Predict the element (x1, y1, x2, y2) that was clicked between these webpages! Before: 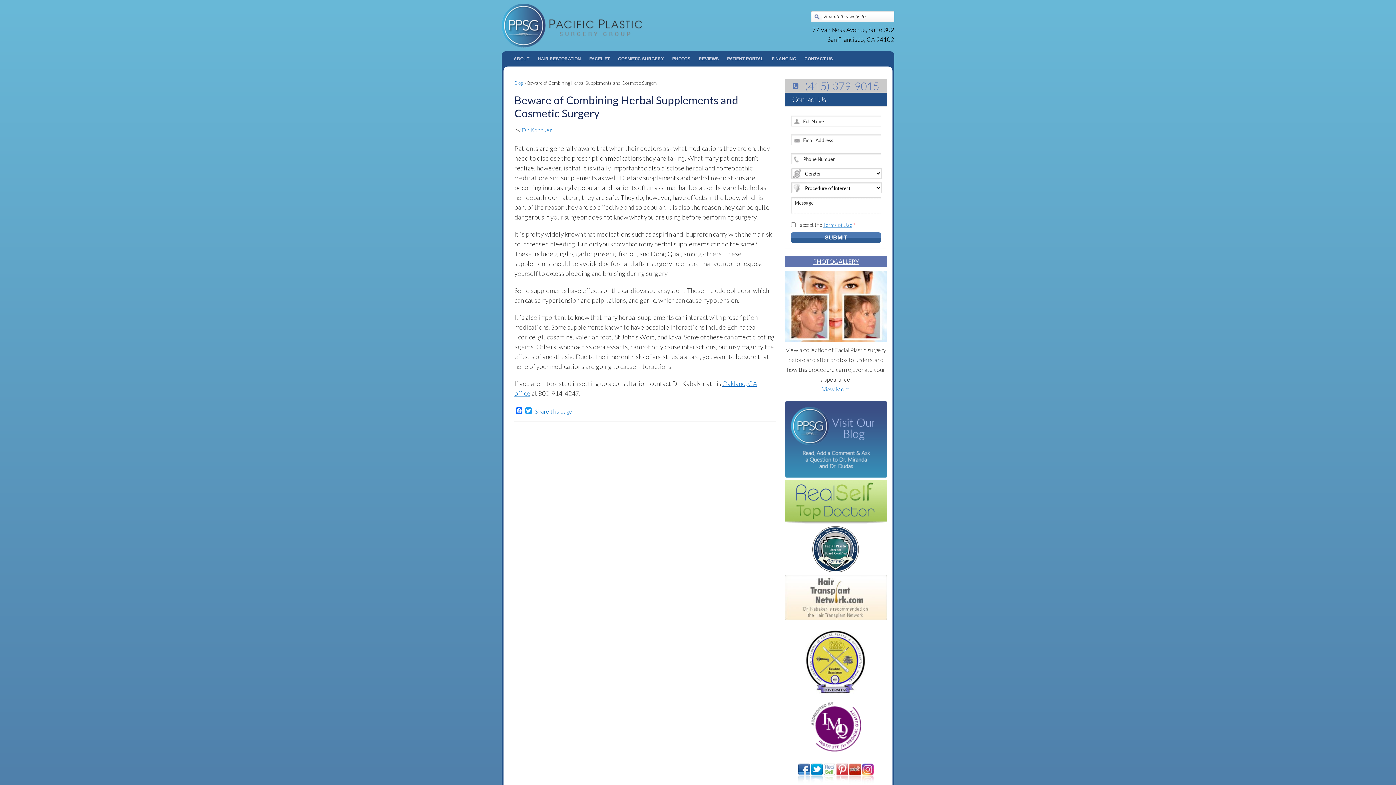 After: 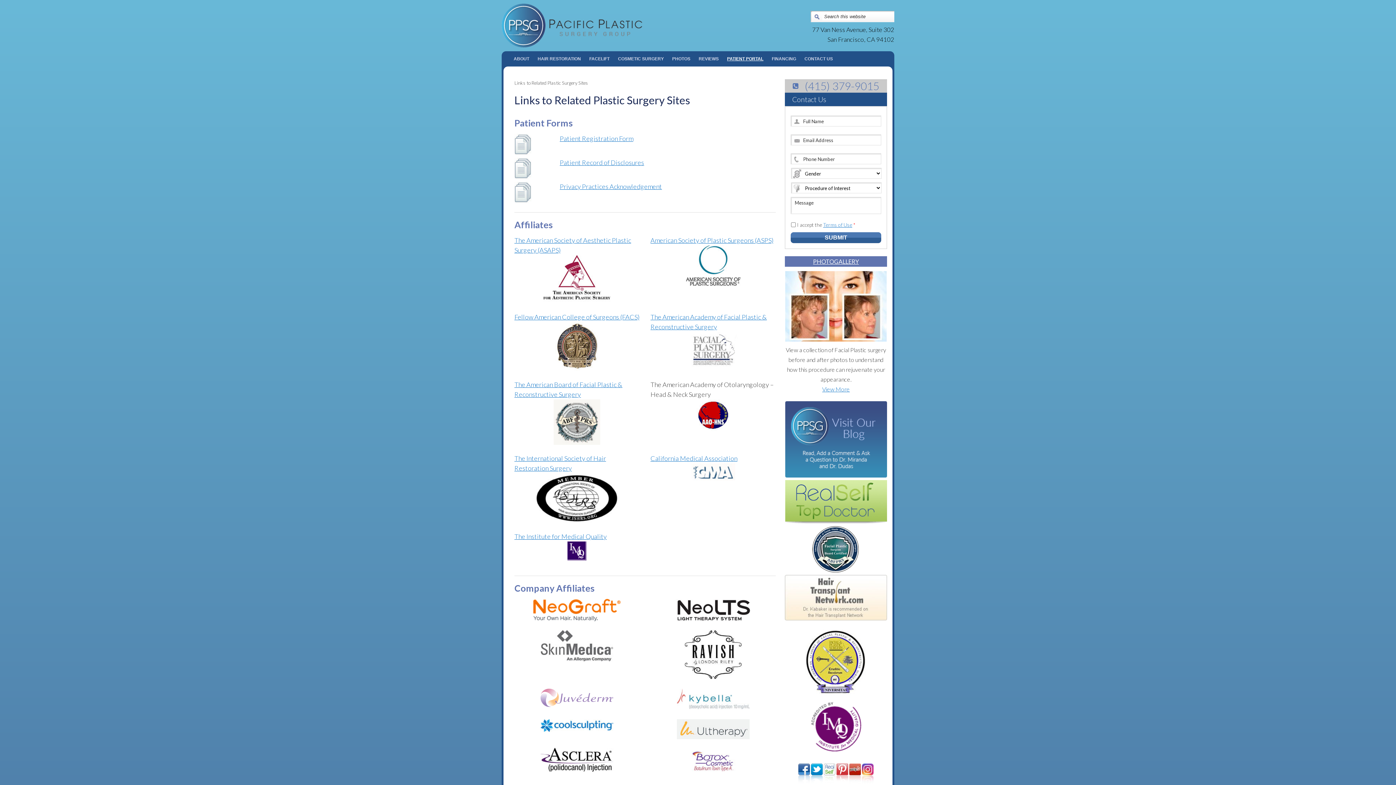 Action: bbox: (723, 51, 767, 66) label: PATIENT PORTAL